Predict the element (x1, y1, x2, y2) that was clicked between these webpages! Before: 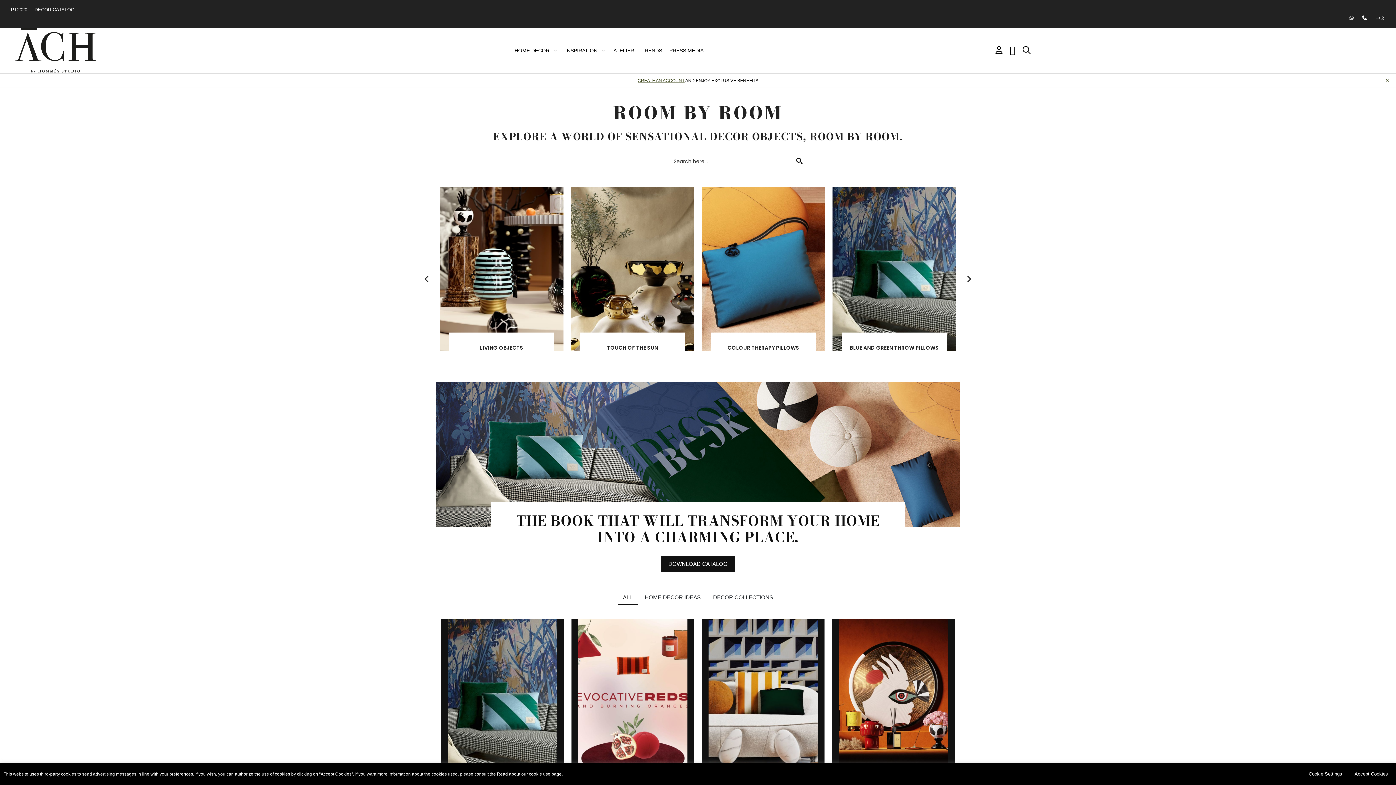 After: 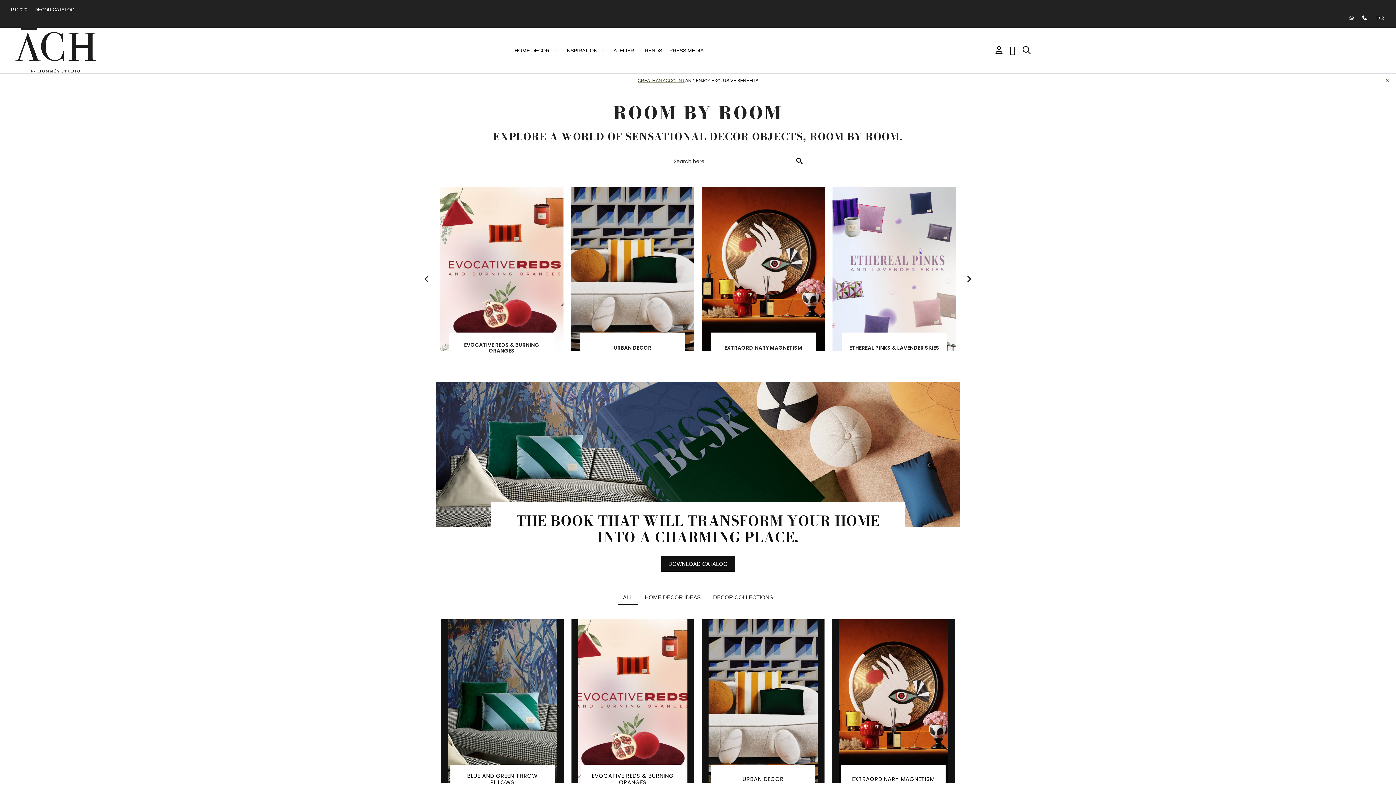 Action: bbox: (1350, 768, 1392, 780) label: Accept Cookies